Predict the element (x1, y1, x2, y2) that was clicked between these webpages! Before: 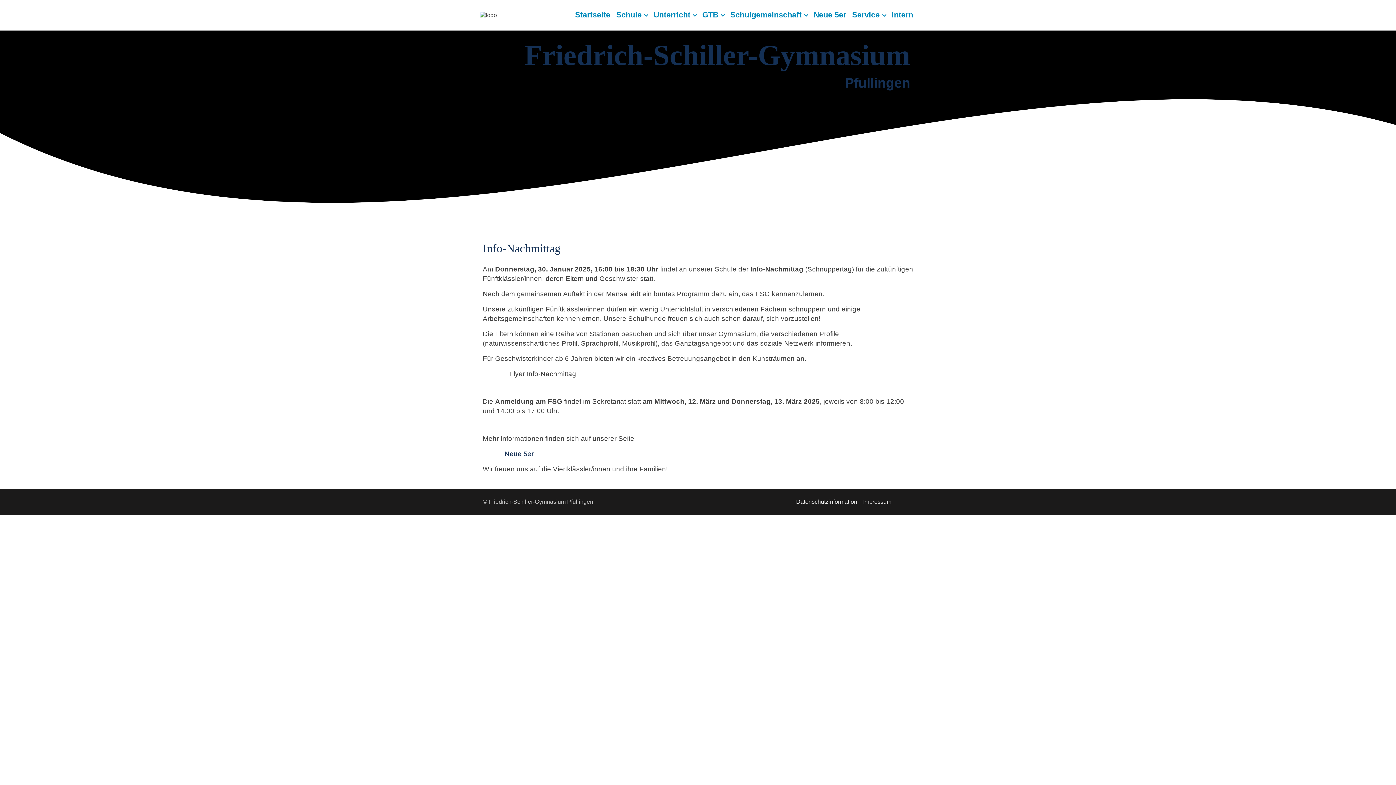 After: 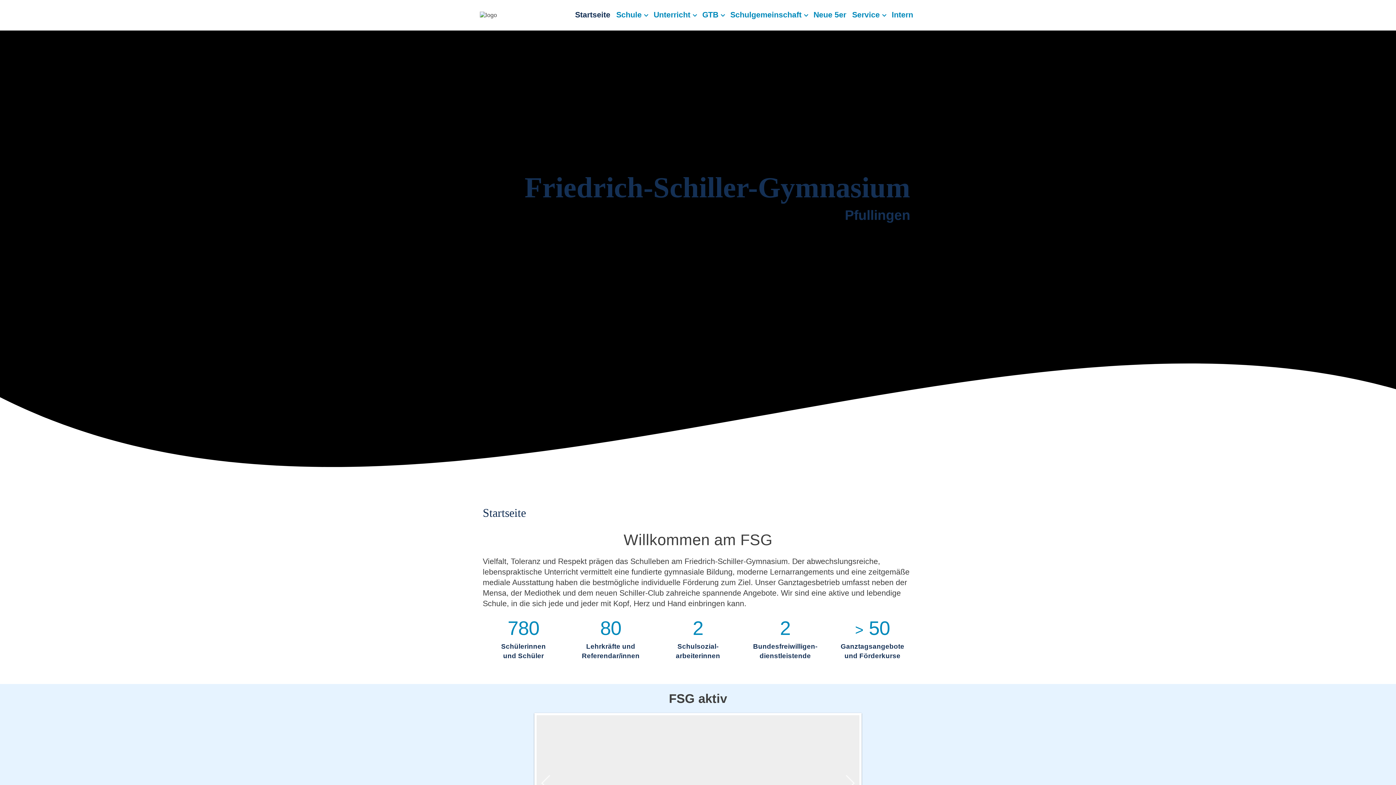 Action: label: Startseite bbox: (574, 2, 611, 27)